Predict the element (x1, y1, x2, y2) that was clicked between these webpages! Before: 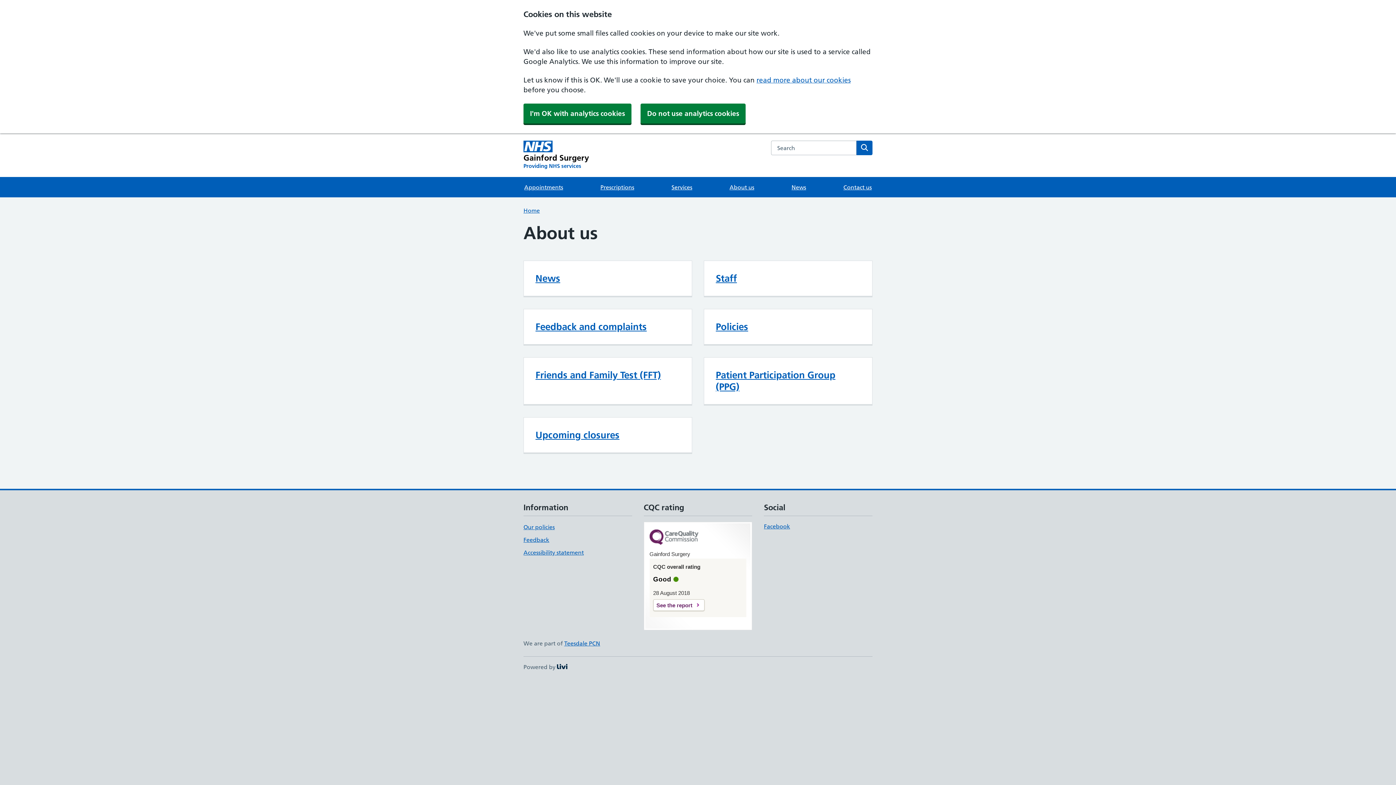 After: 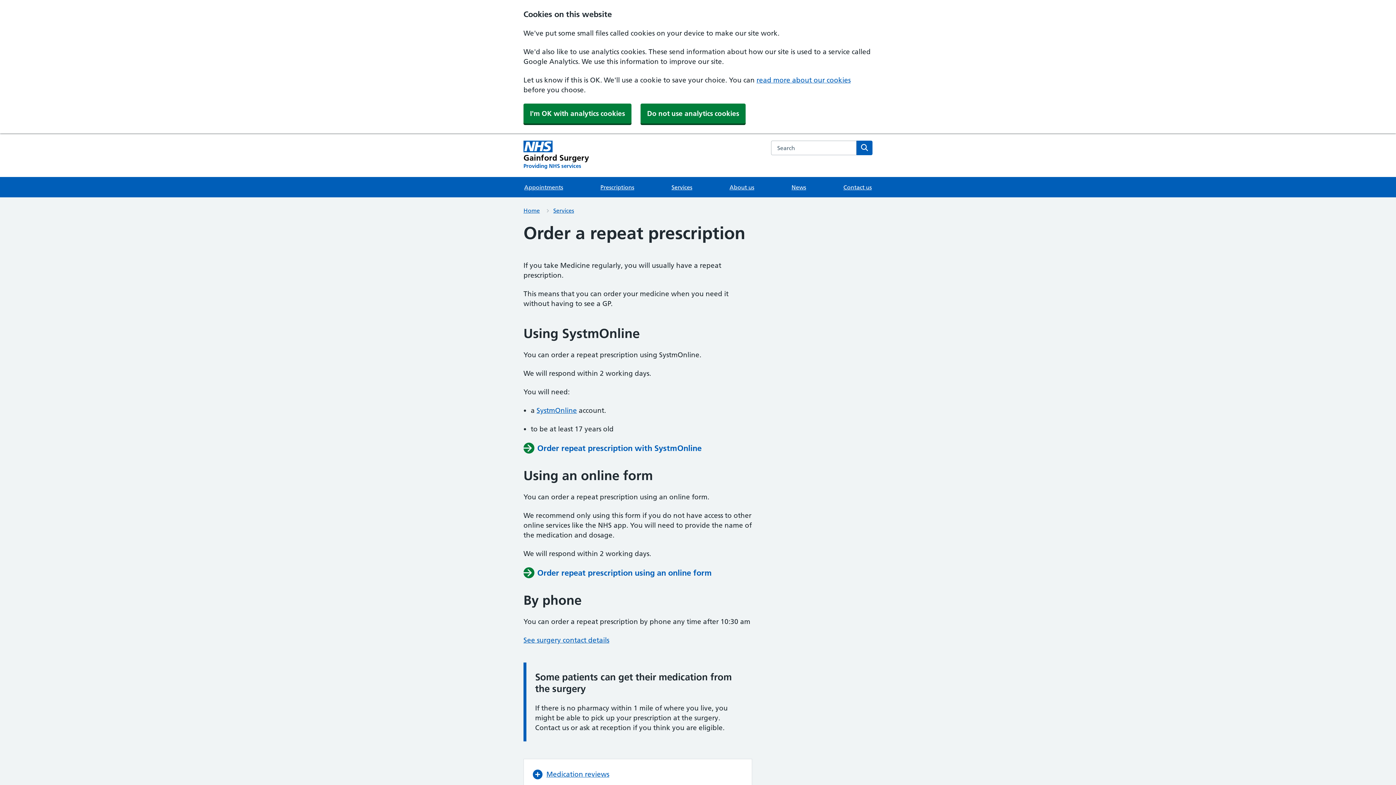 Action: bbox: (599, 177, 635, 197) label: Prescriptions